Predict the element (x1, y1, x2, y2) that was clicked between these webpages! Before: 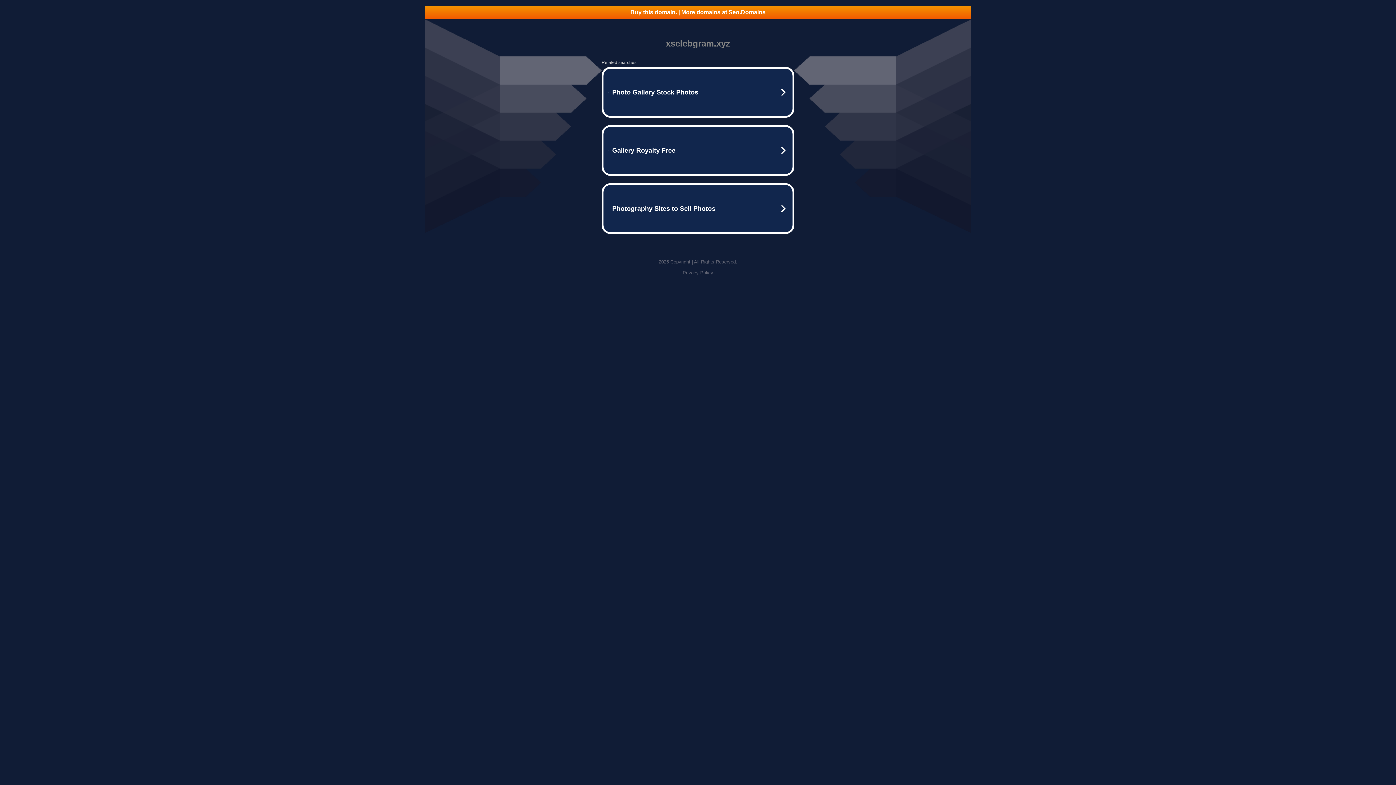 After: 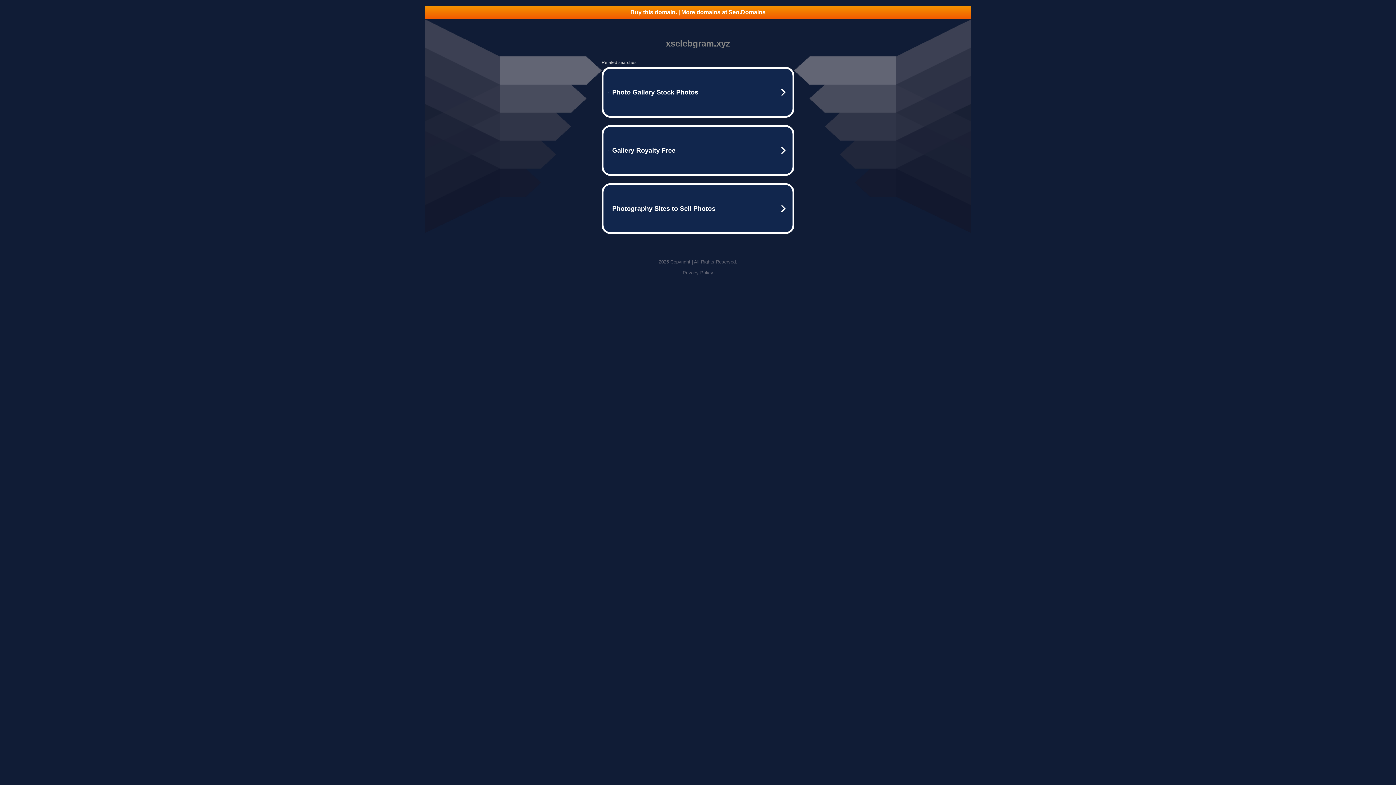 Action: bbox: (425, 5, 970, 18) label: Buy this domain. | More domains at Seo.Domains